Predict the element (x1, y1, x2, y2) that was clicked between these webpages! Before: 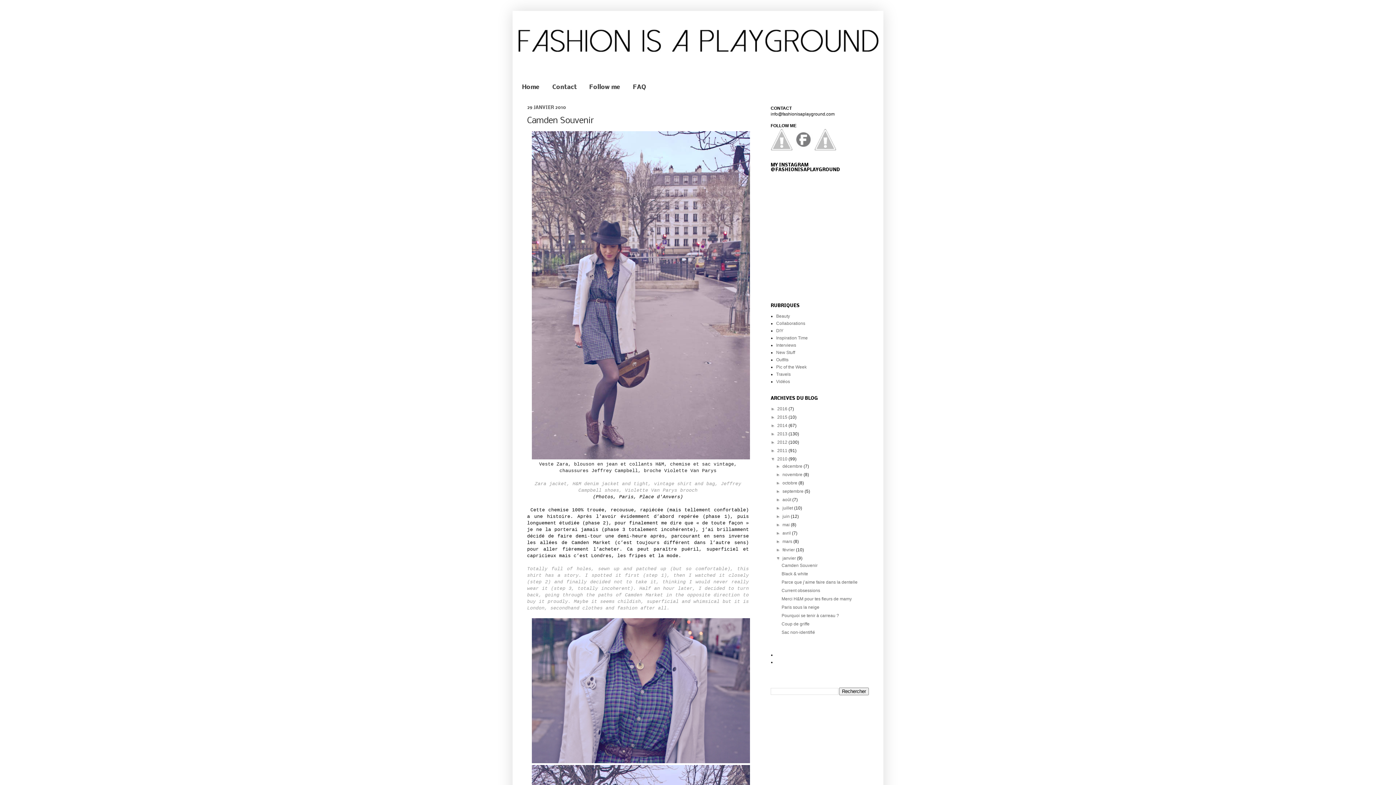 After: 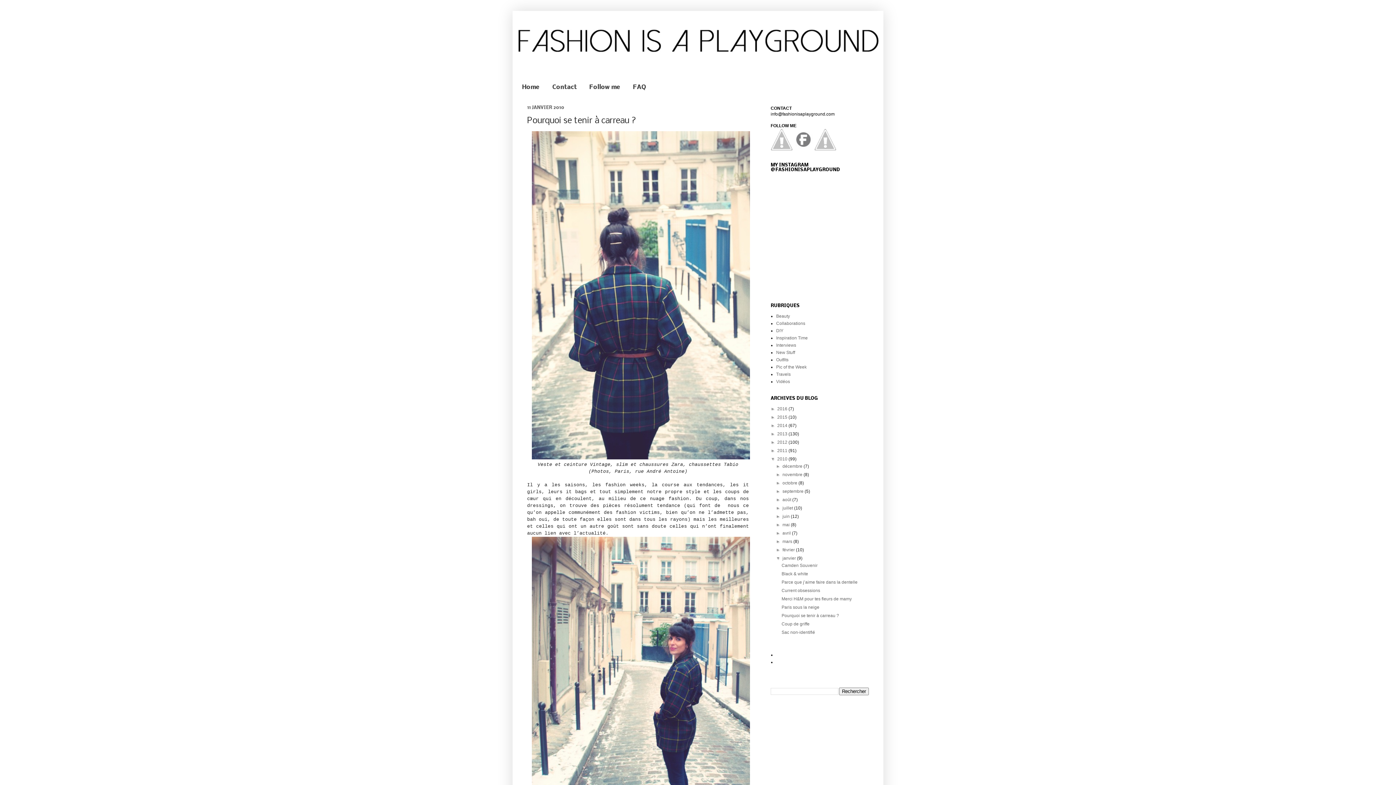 Action: label: Pourquoi se tenir à carreau ? bbox: (781, 613, 839, 618)